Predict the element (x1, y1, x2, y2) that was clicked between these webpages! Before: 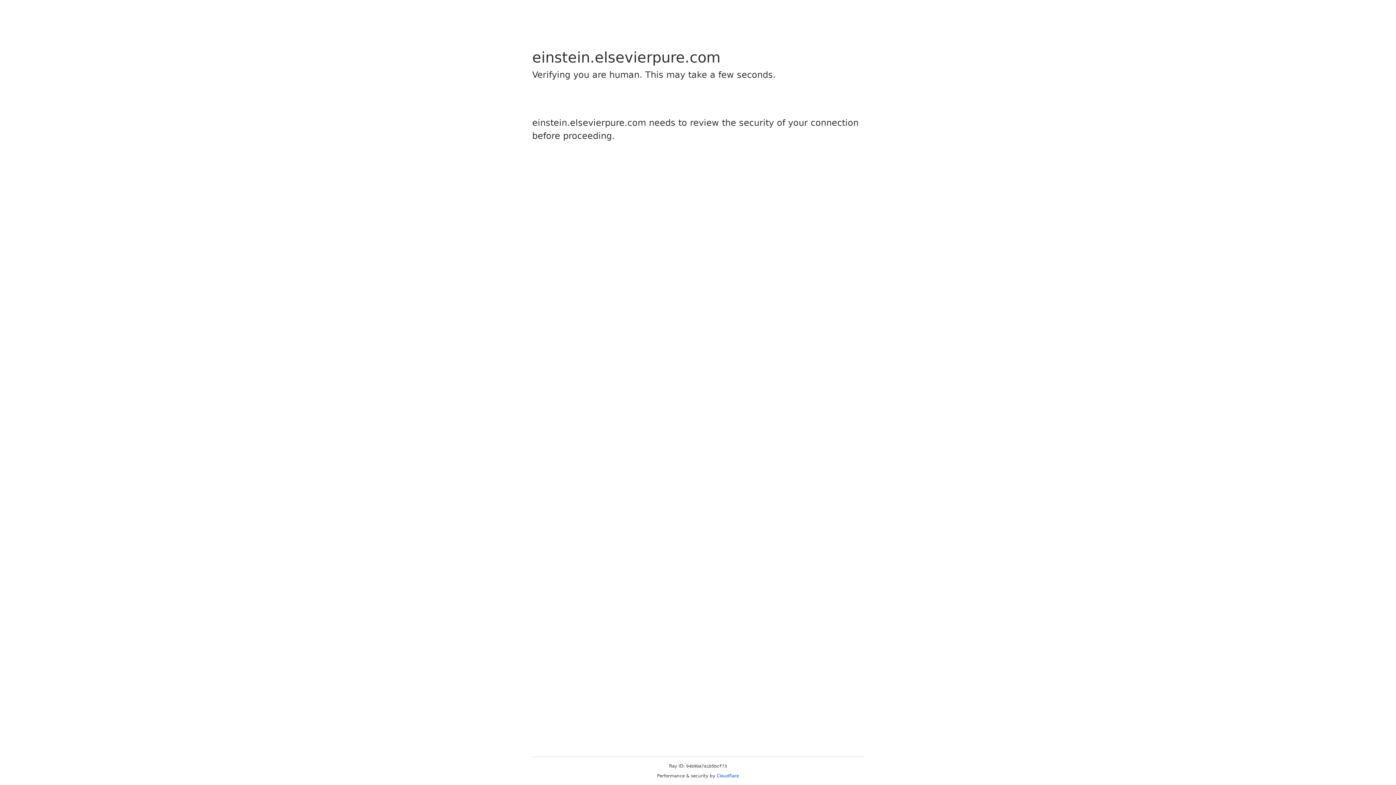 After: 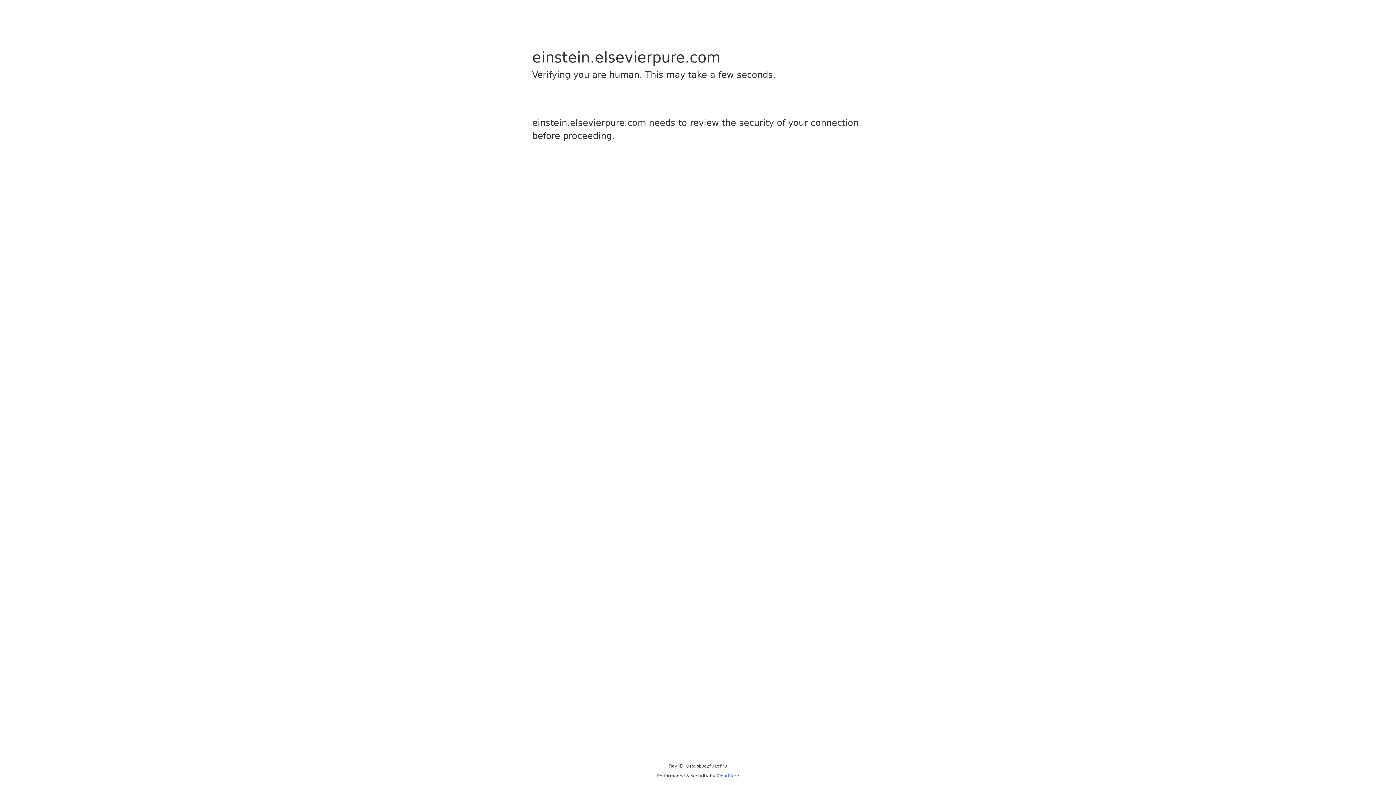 Action: bbox: (716, 773, 739, 778) label: Cloudflare